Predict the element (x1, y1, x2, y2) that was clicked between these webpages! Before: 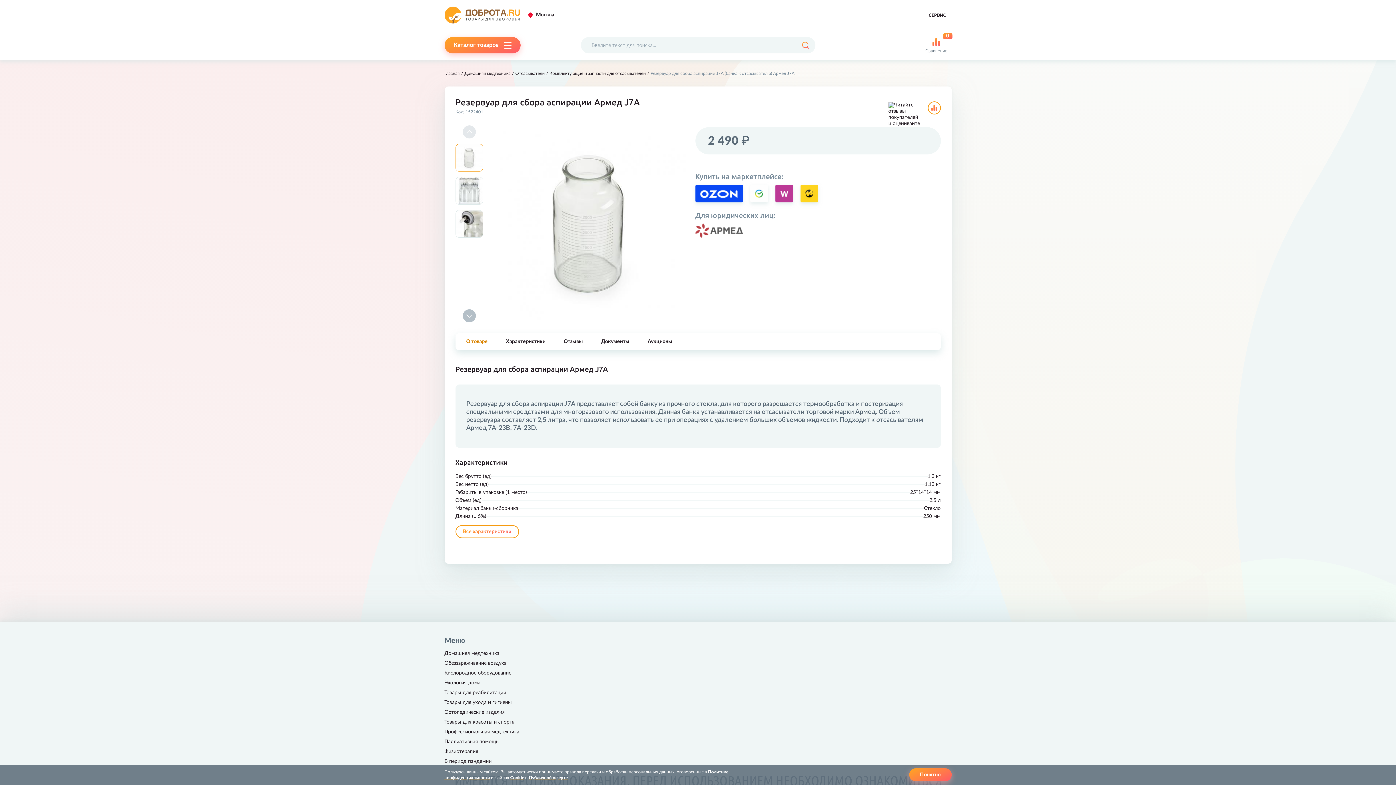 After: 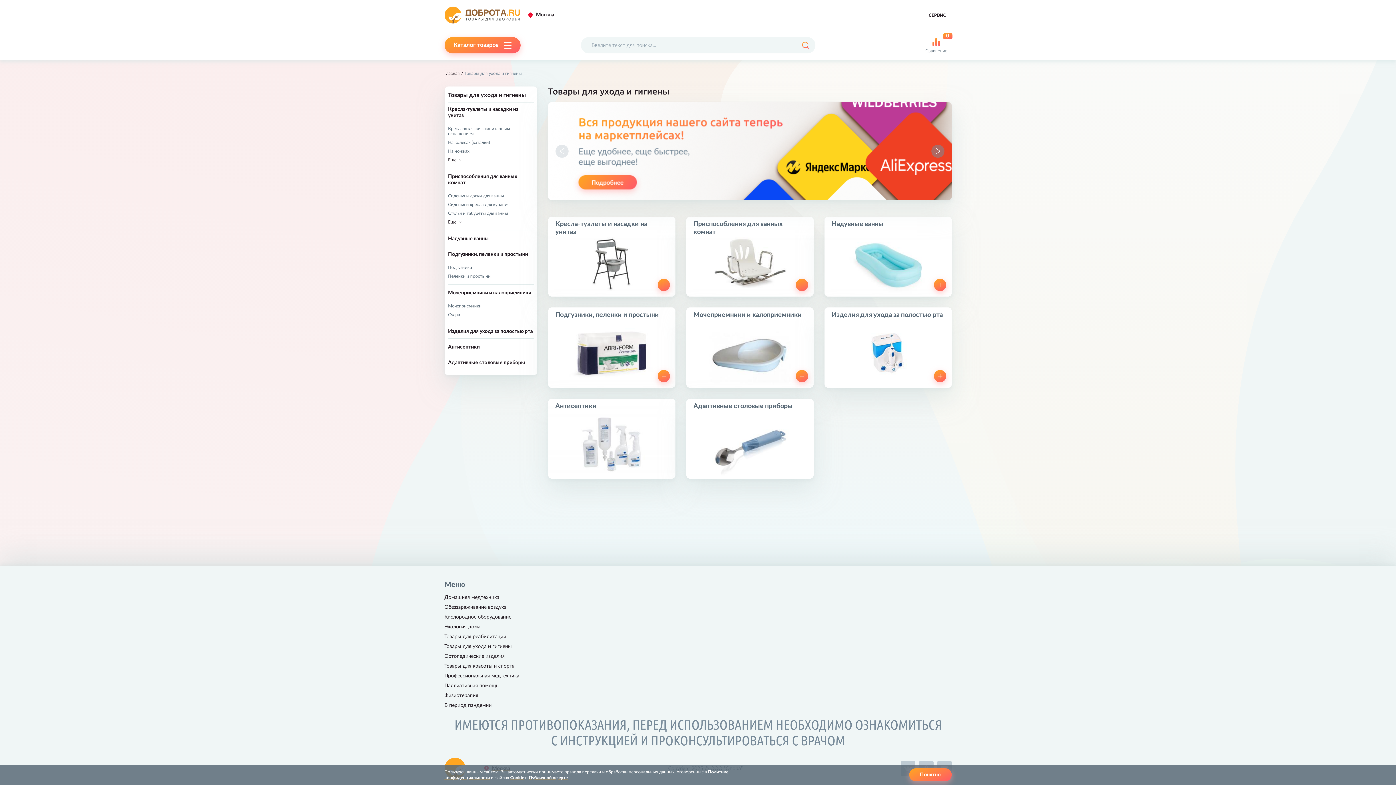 Action: bbox: (444, 700, 511, 705) label: Товары для ухода и гигиены